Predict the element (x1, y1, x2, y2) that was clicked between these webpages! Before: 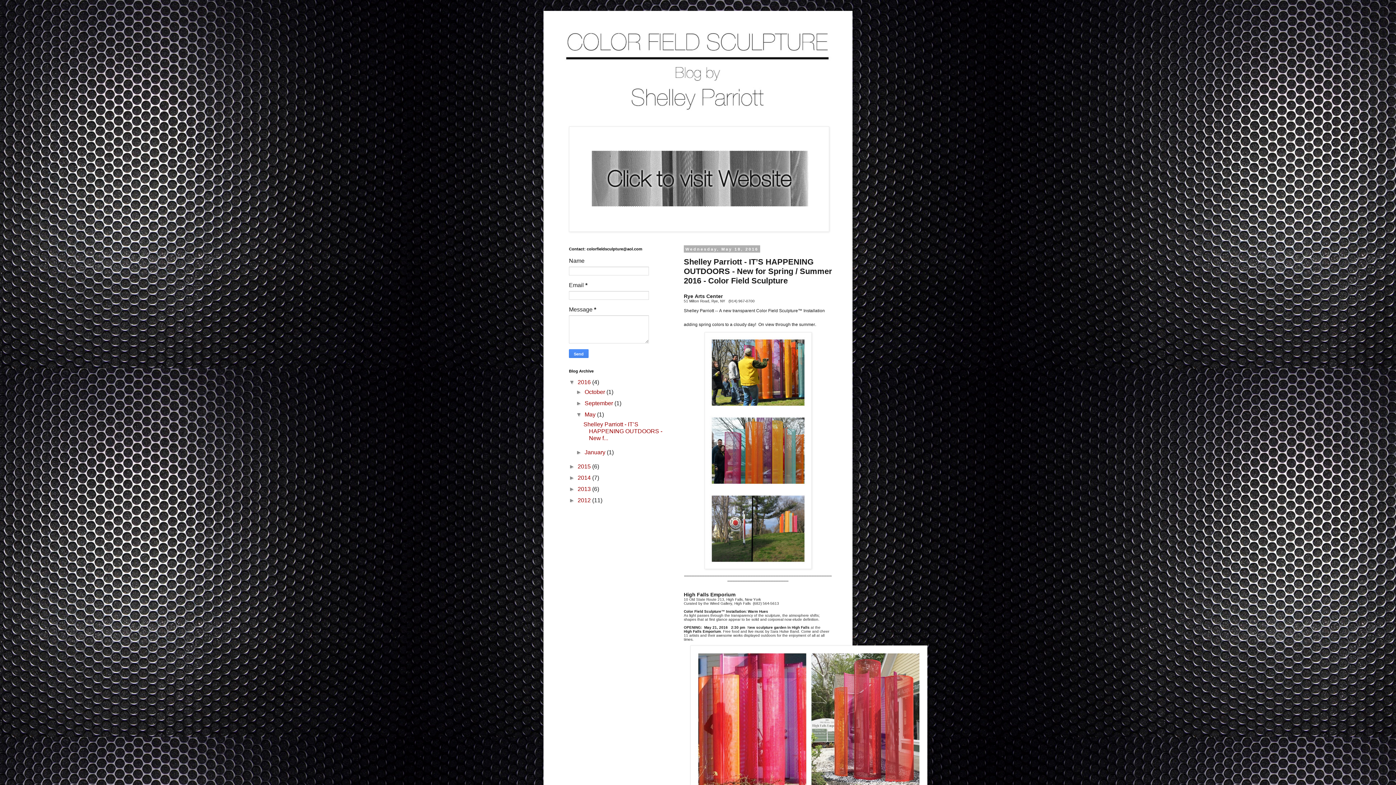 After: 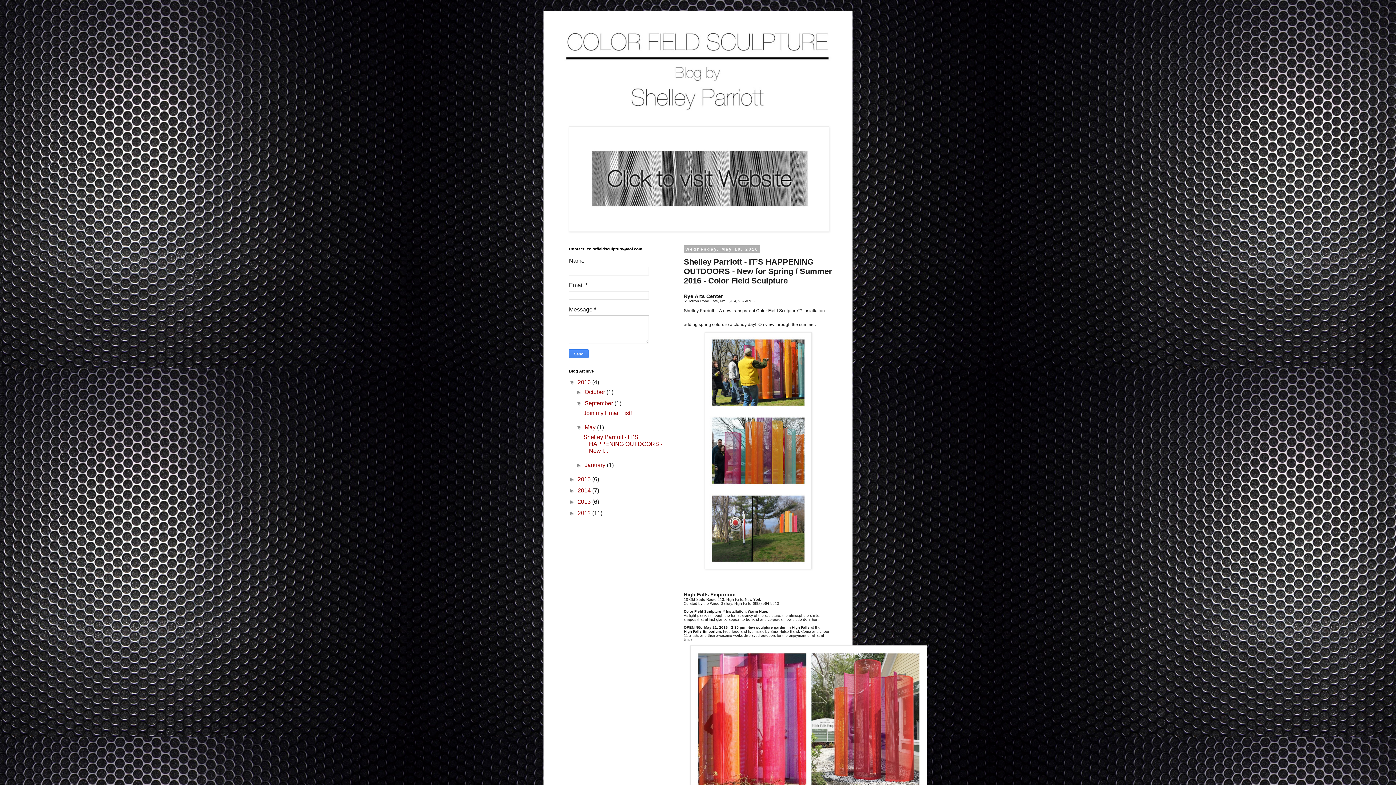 Action: bbox: (576, 400, 584, 406) label: ►  